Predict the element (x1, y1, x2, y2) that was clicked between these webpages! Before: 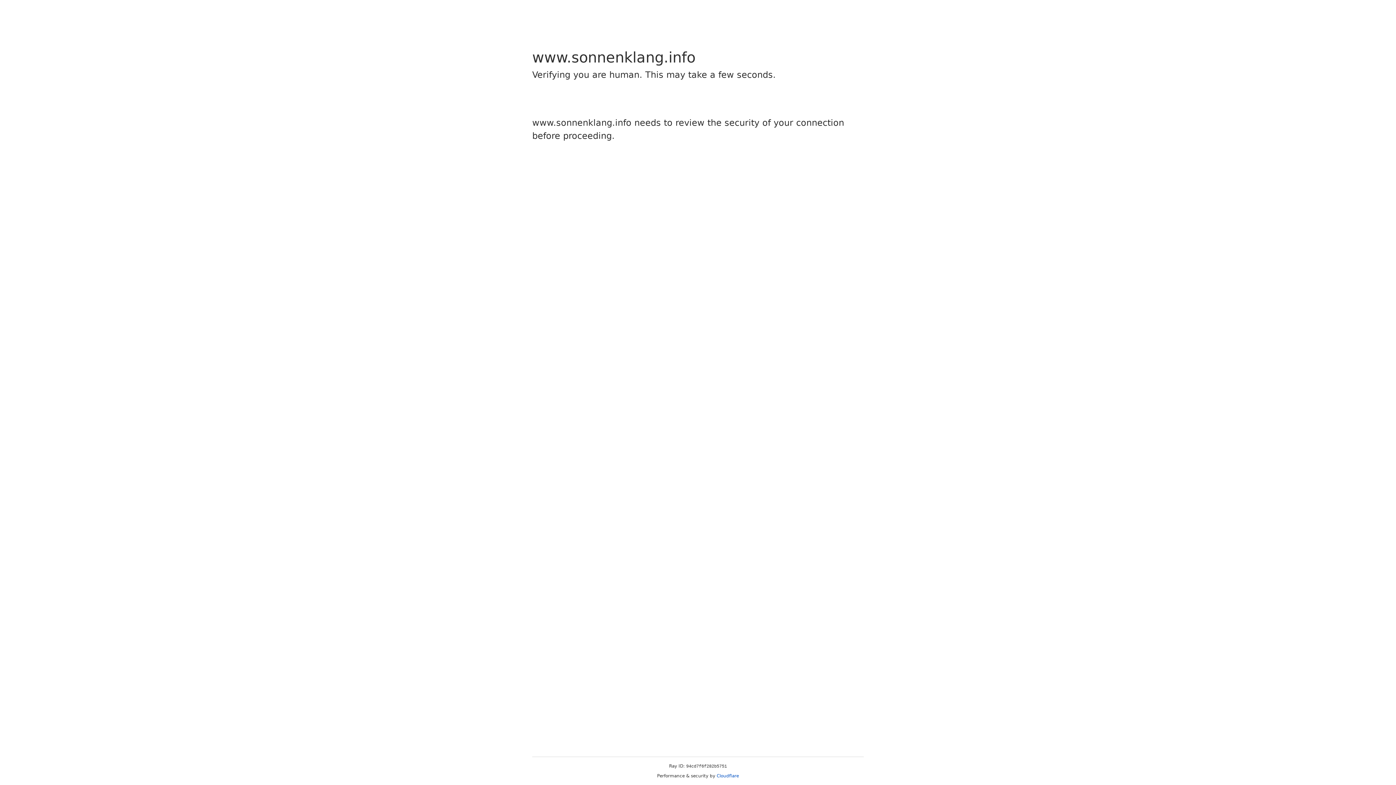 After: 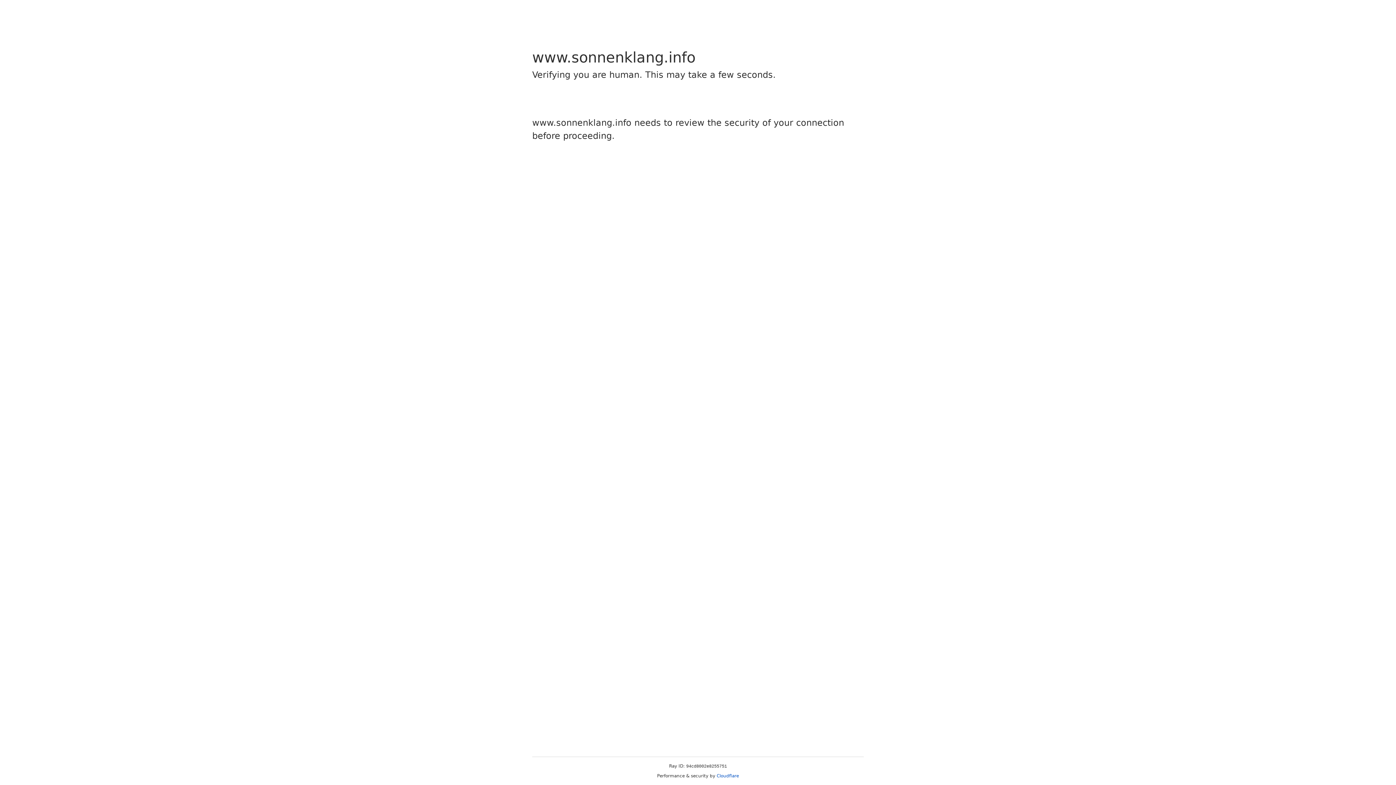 Action: bbox: (716, 773, 739, 778) label: Cloudflare